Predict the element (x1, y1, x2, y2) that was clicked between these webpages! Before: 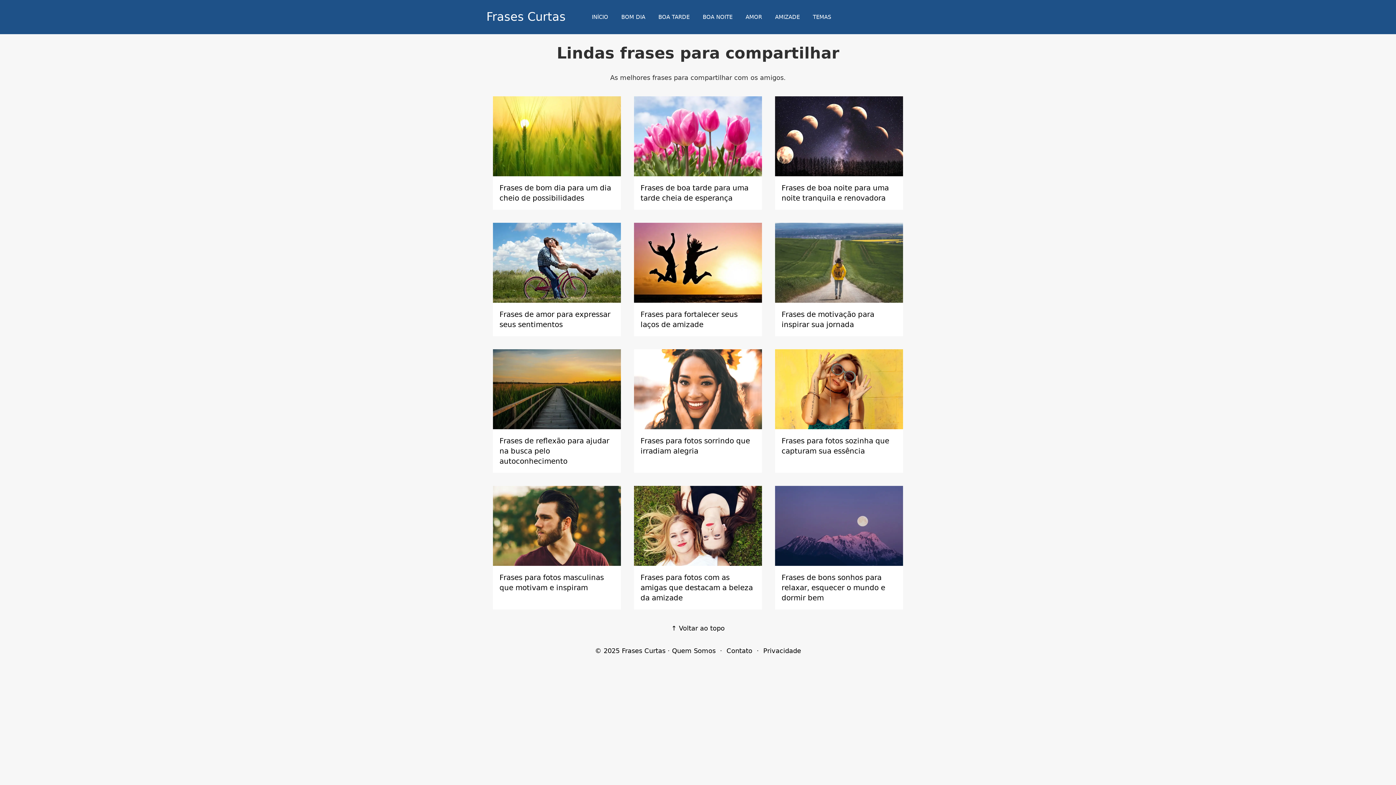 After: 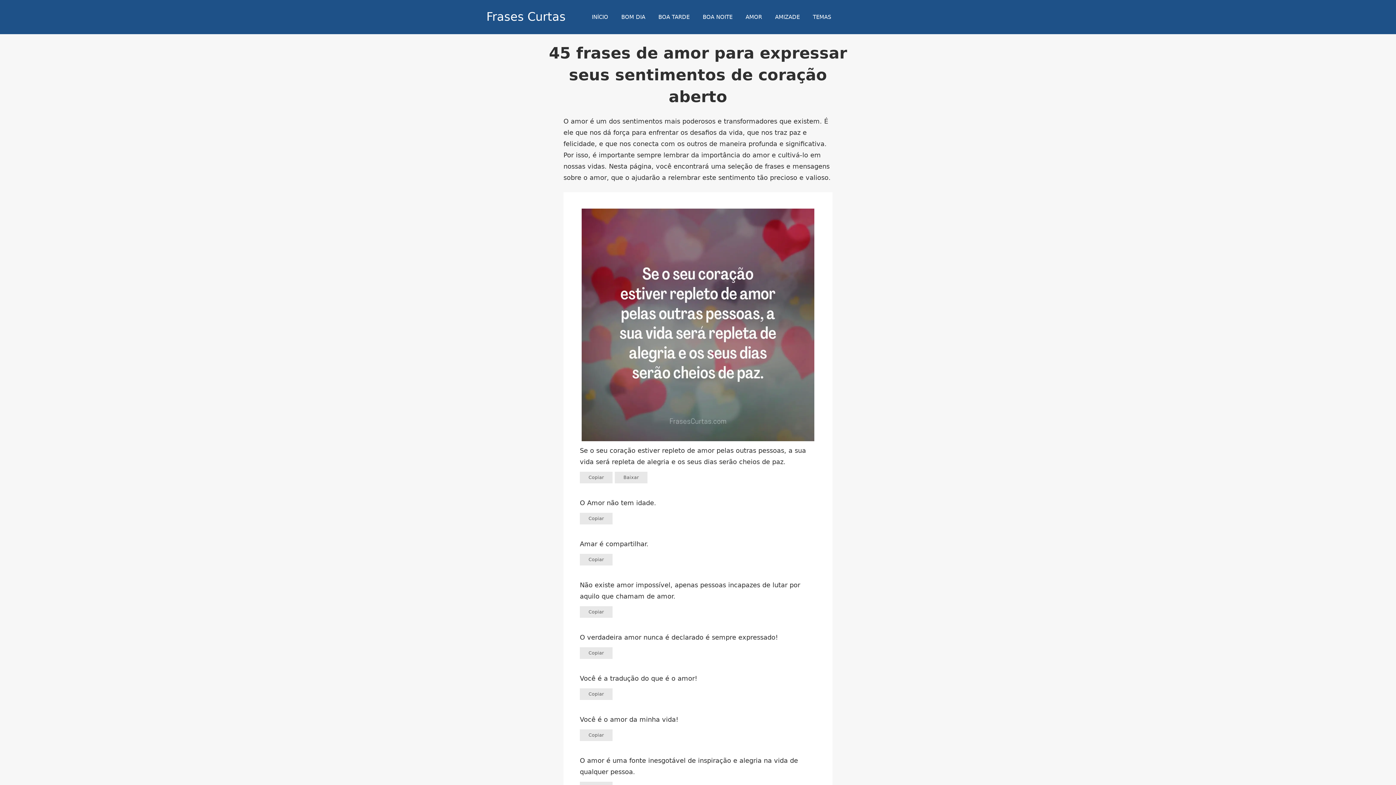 Action: bbox: (493, 222, 621, 302)